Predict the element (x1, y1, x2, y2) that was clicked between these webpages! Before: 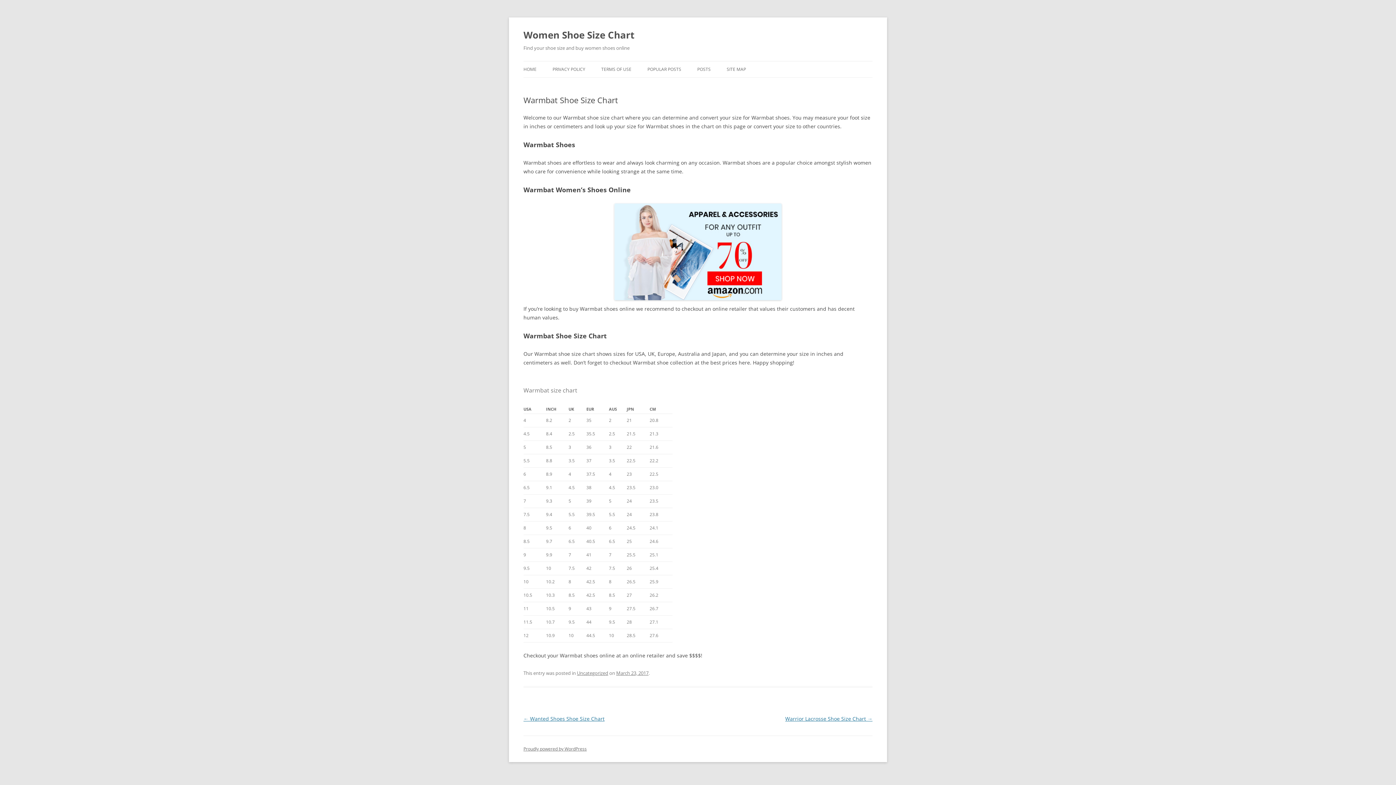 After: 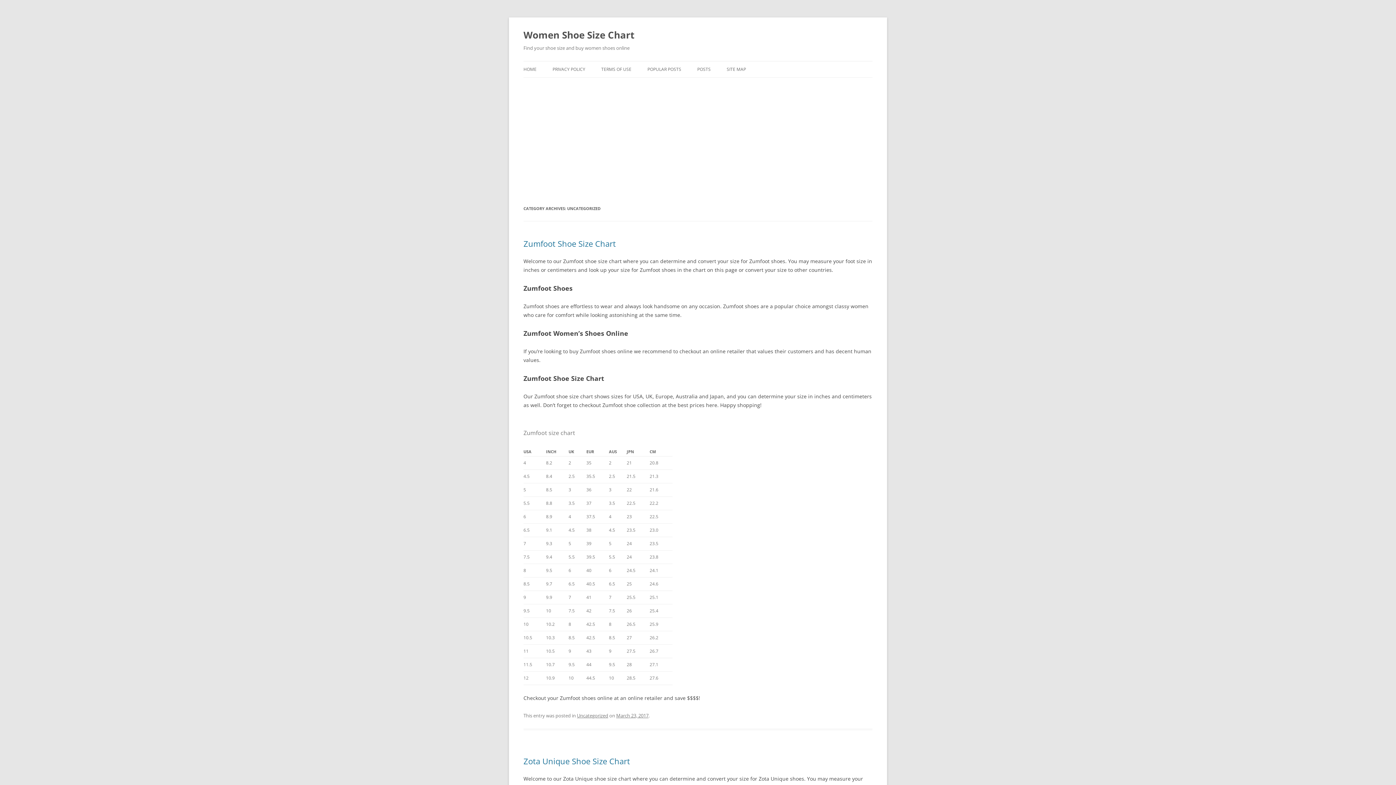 Action: bbox: (577, 670, 608, 676) label: Uncategorized